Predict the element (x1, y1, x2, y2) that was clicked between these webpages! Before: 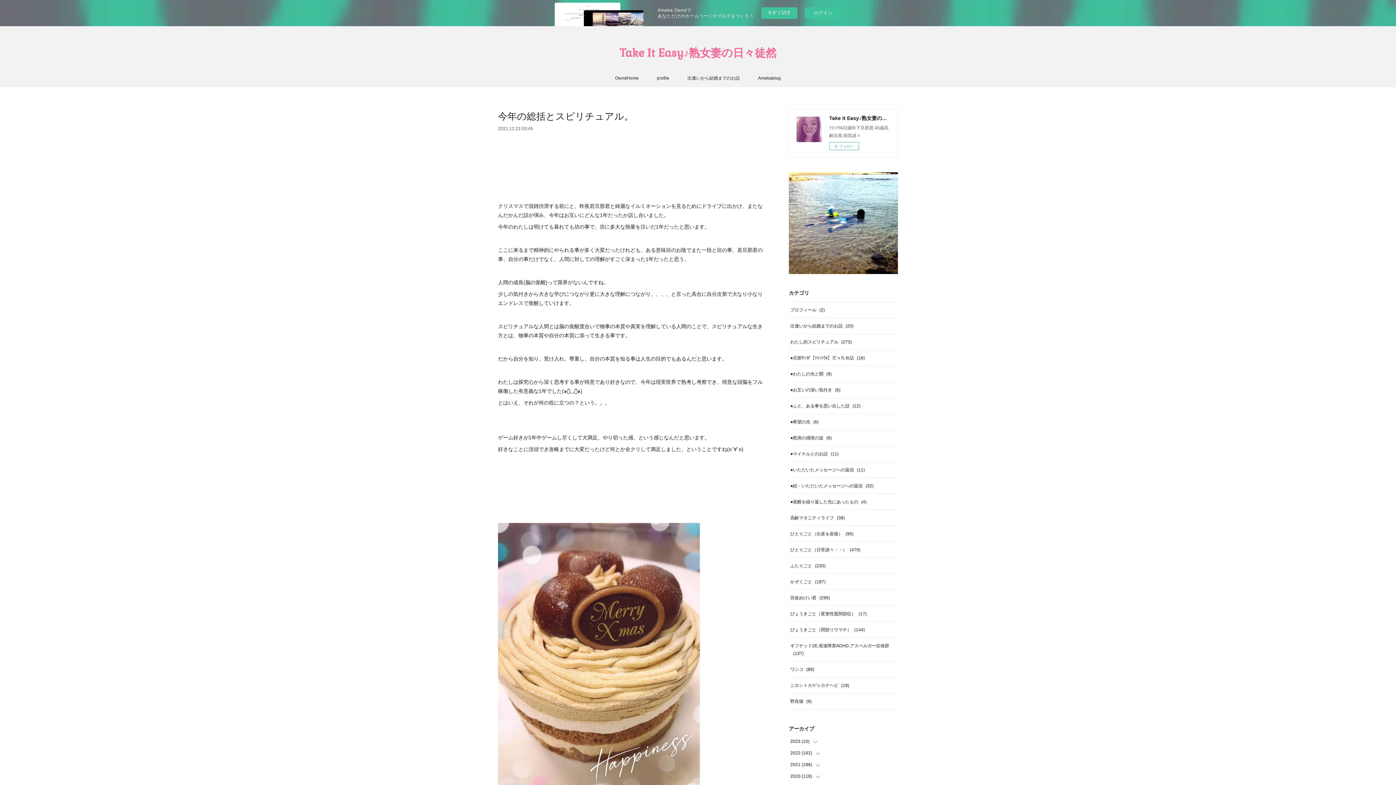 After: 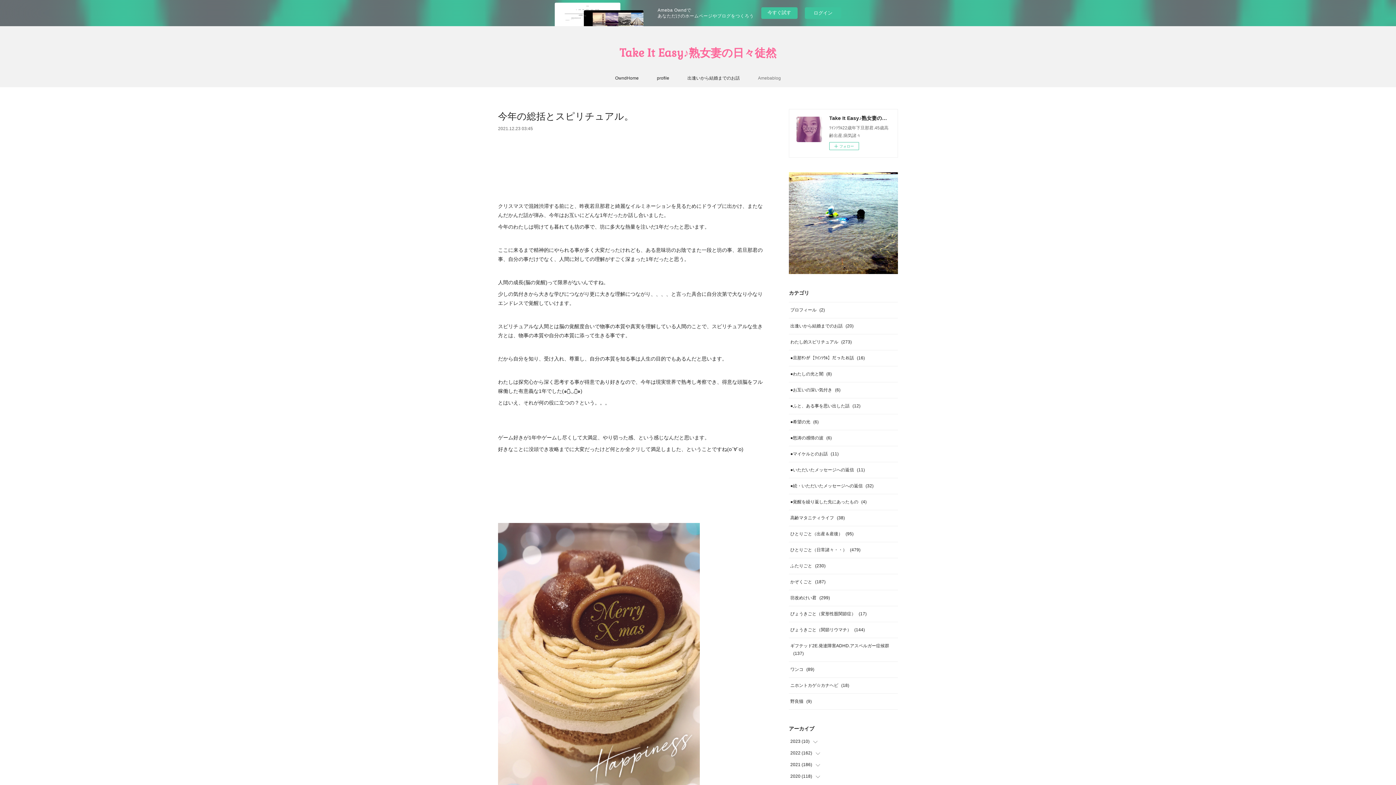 Action: label: Amebablog bbox: (758, 72, 781, 83)